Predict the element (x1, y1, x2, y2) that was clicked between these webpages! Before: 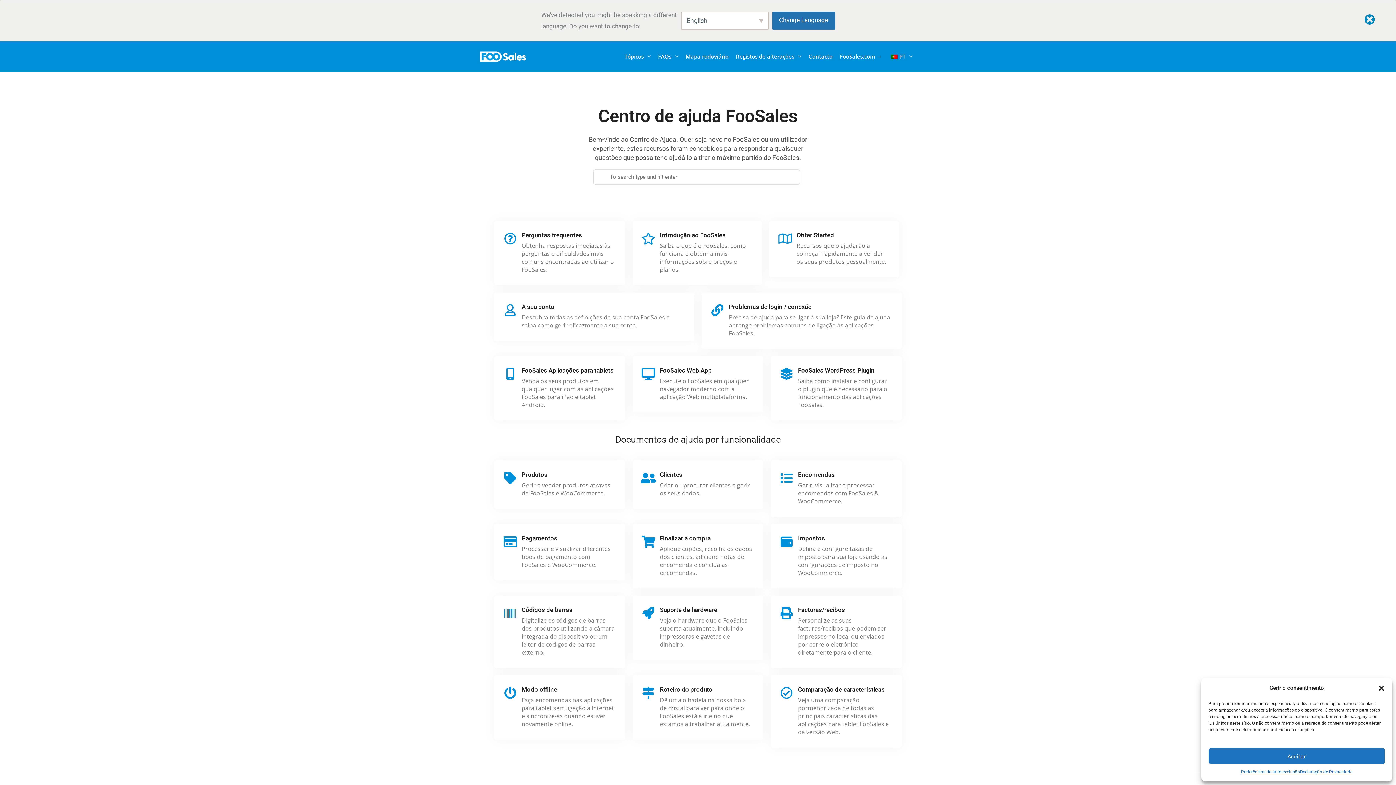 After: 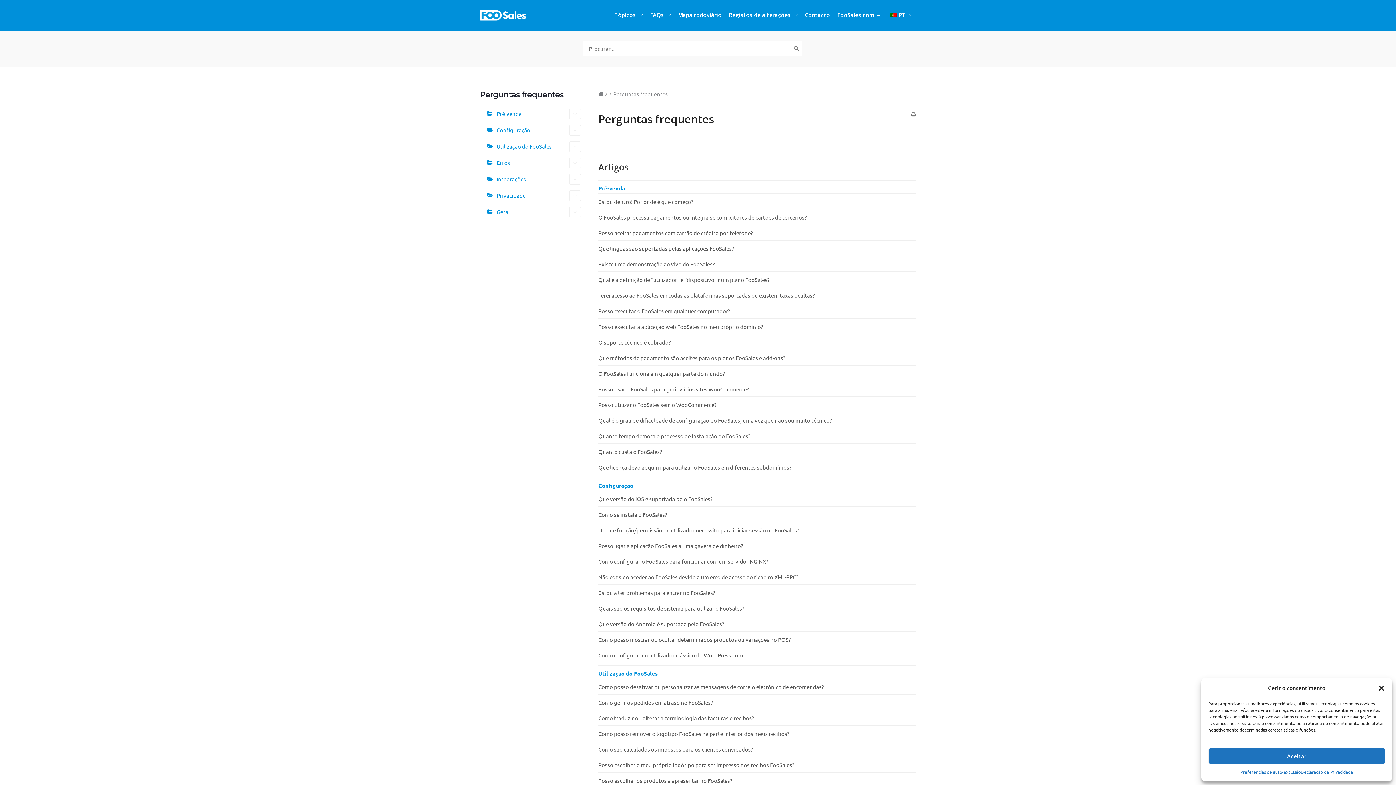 Action: bbox: (521, 231, 582, 239) label: Perguntas frequentes